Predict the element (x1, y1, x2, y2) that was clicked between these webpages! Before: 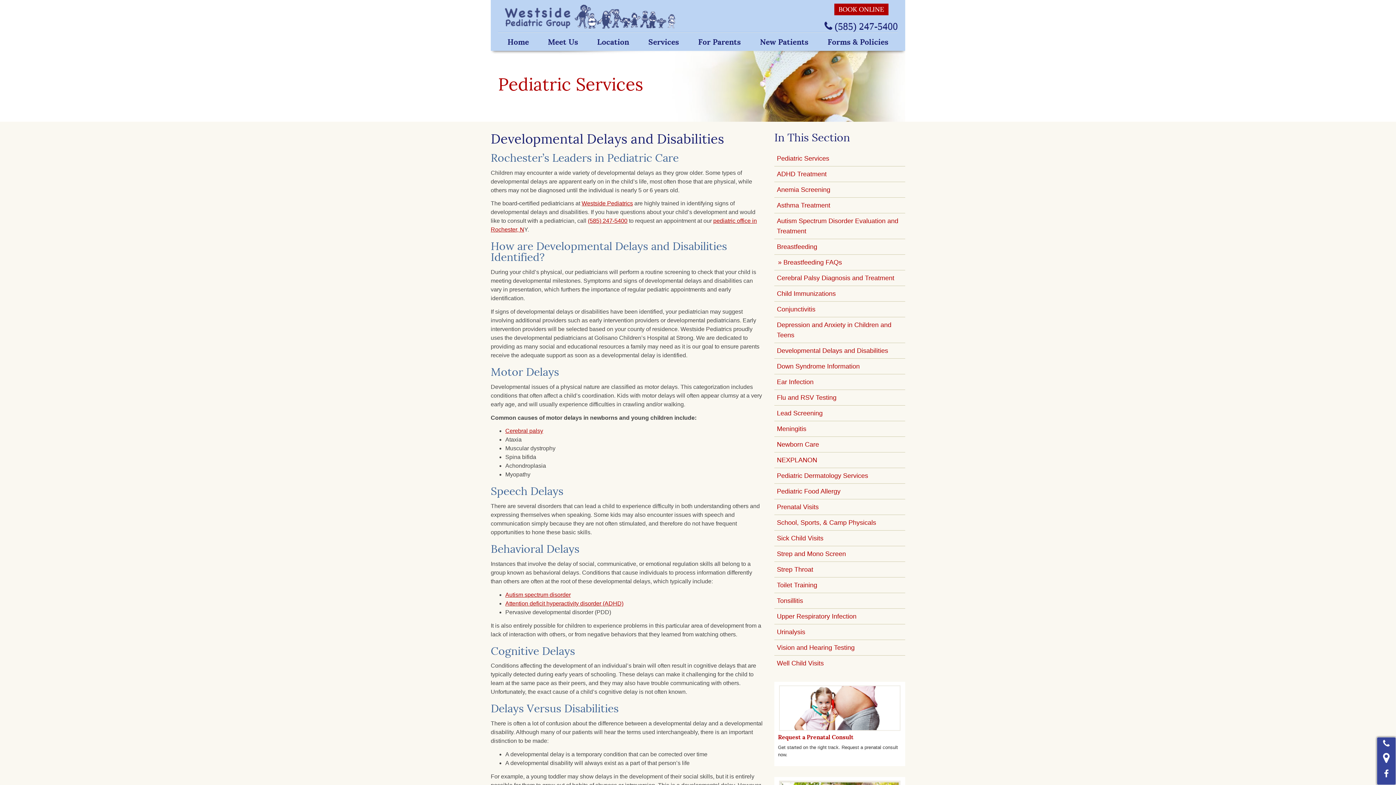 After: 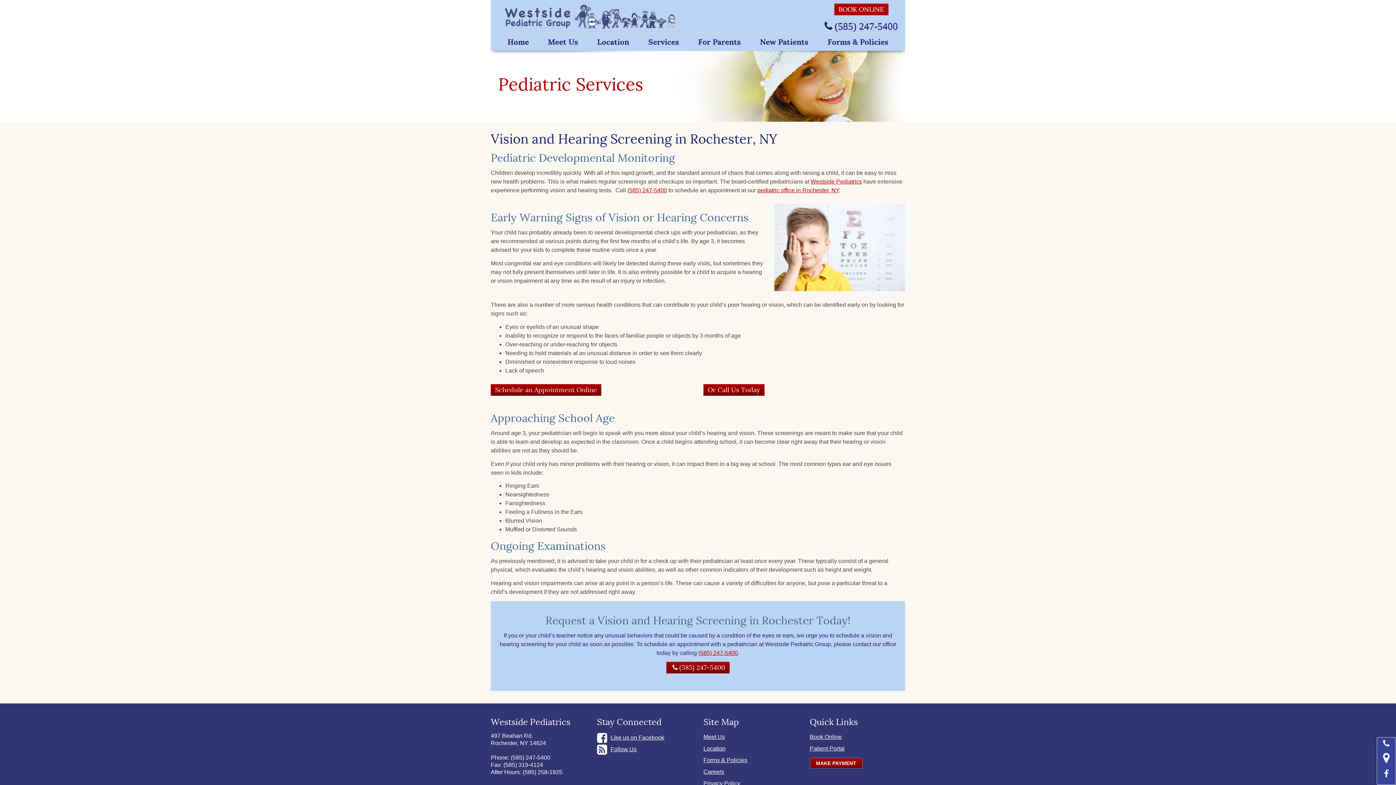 Action: bbox: (774, 640, 905, 655) label: Vision and Hearing Testing